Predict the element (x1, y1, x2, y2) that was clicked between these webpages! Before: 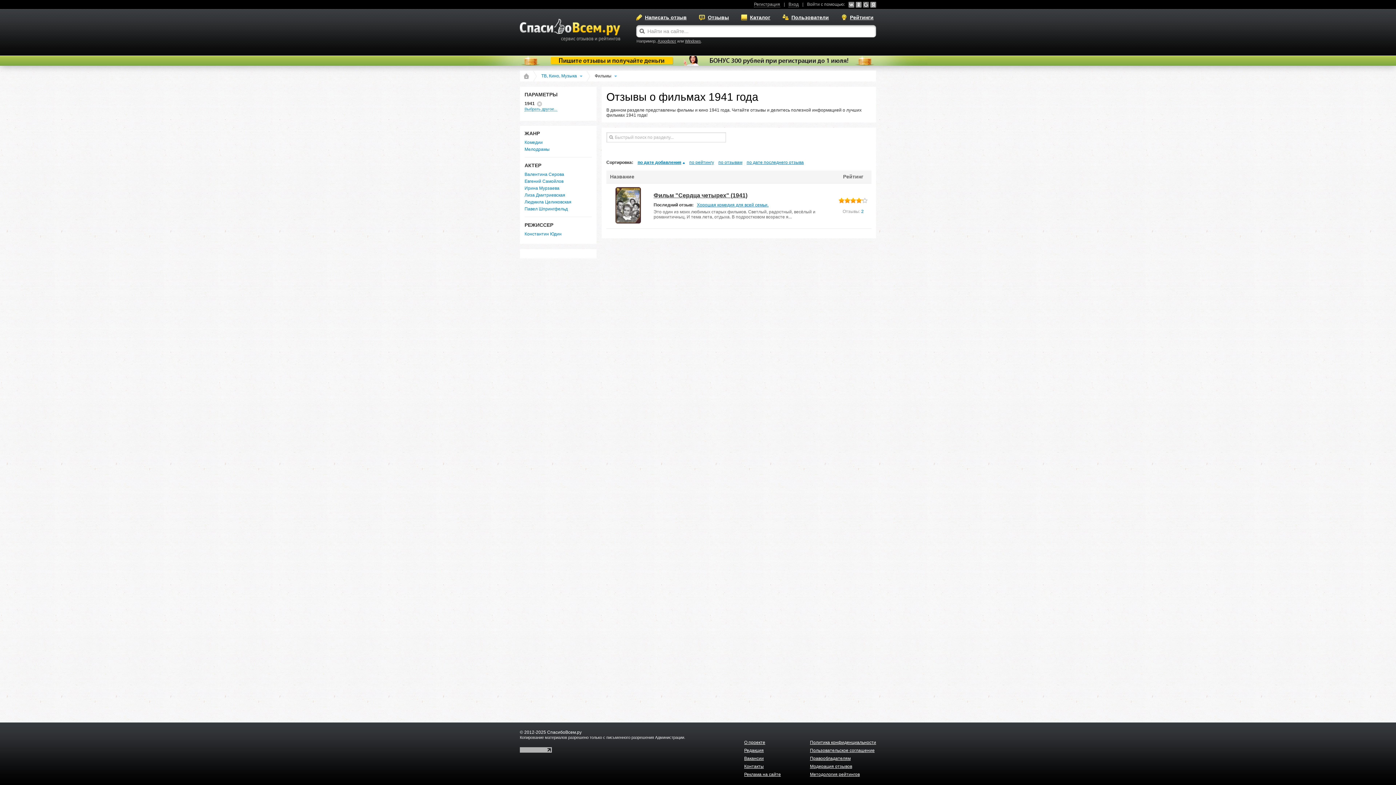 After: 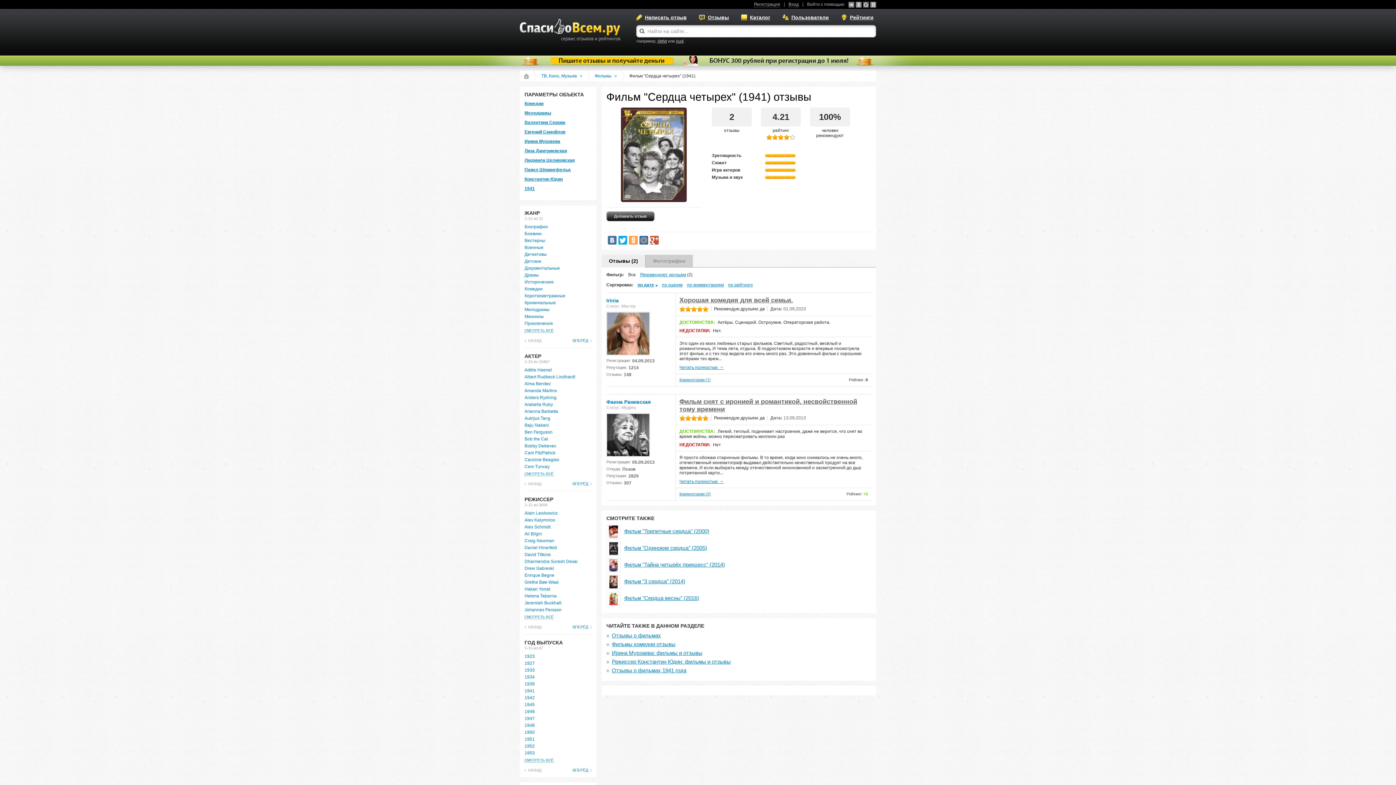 Action: label: 2 bbox: (861, 209, 864, 214)